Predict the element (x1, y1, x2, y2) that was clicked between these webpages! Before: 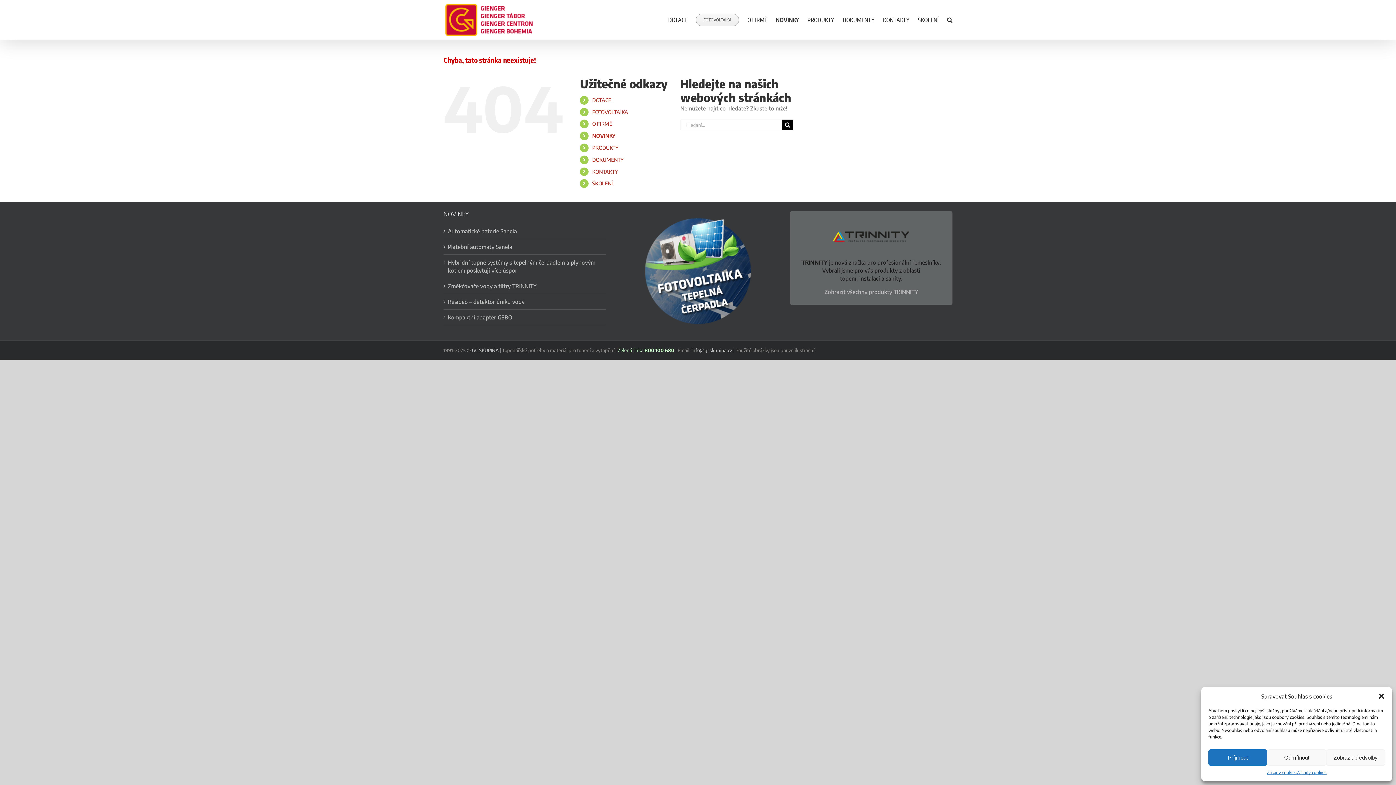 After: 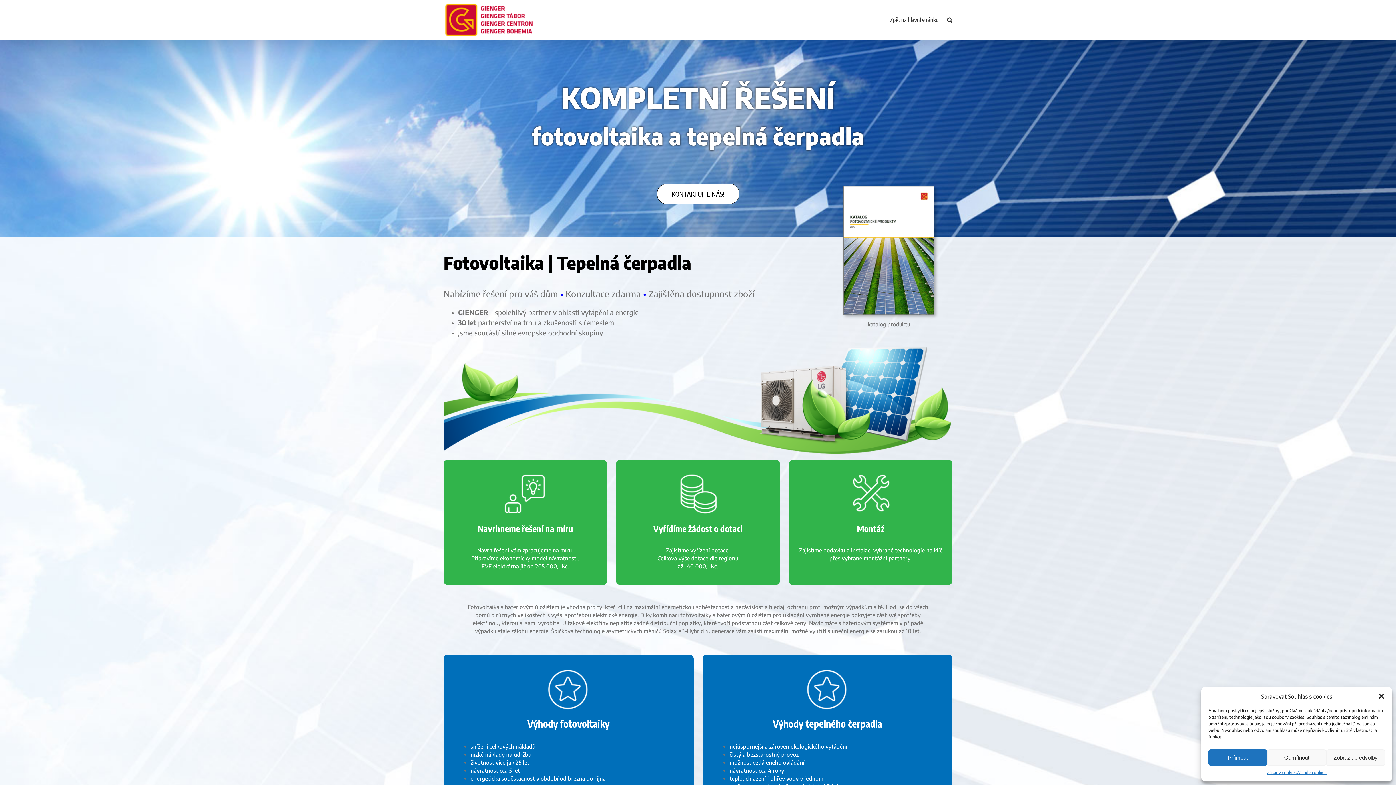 Action: bbox: (592, 108, 628, 115) label: FOTOVOLTAIKA